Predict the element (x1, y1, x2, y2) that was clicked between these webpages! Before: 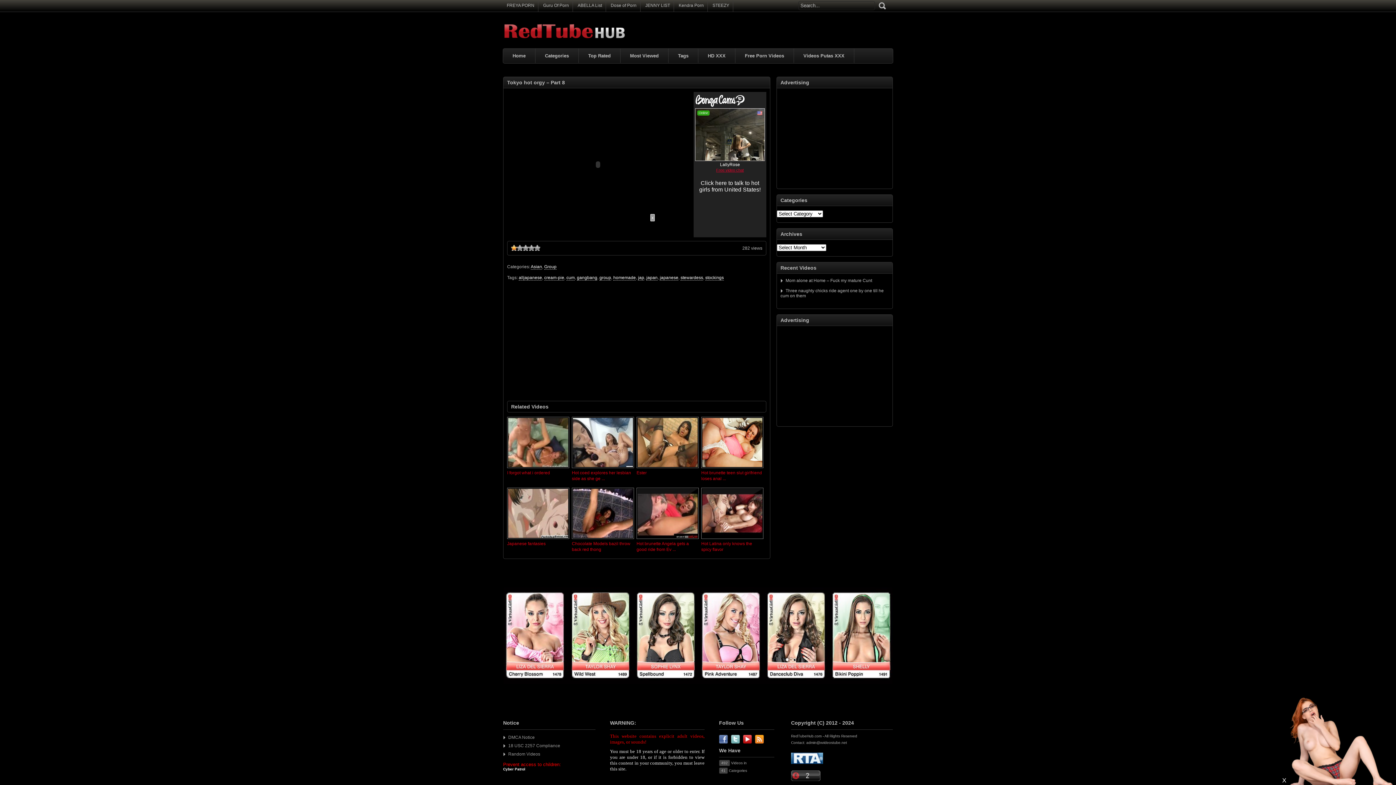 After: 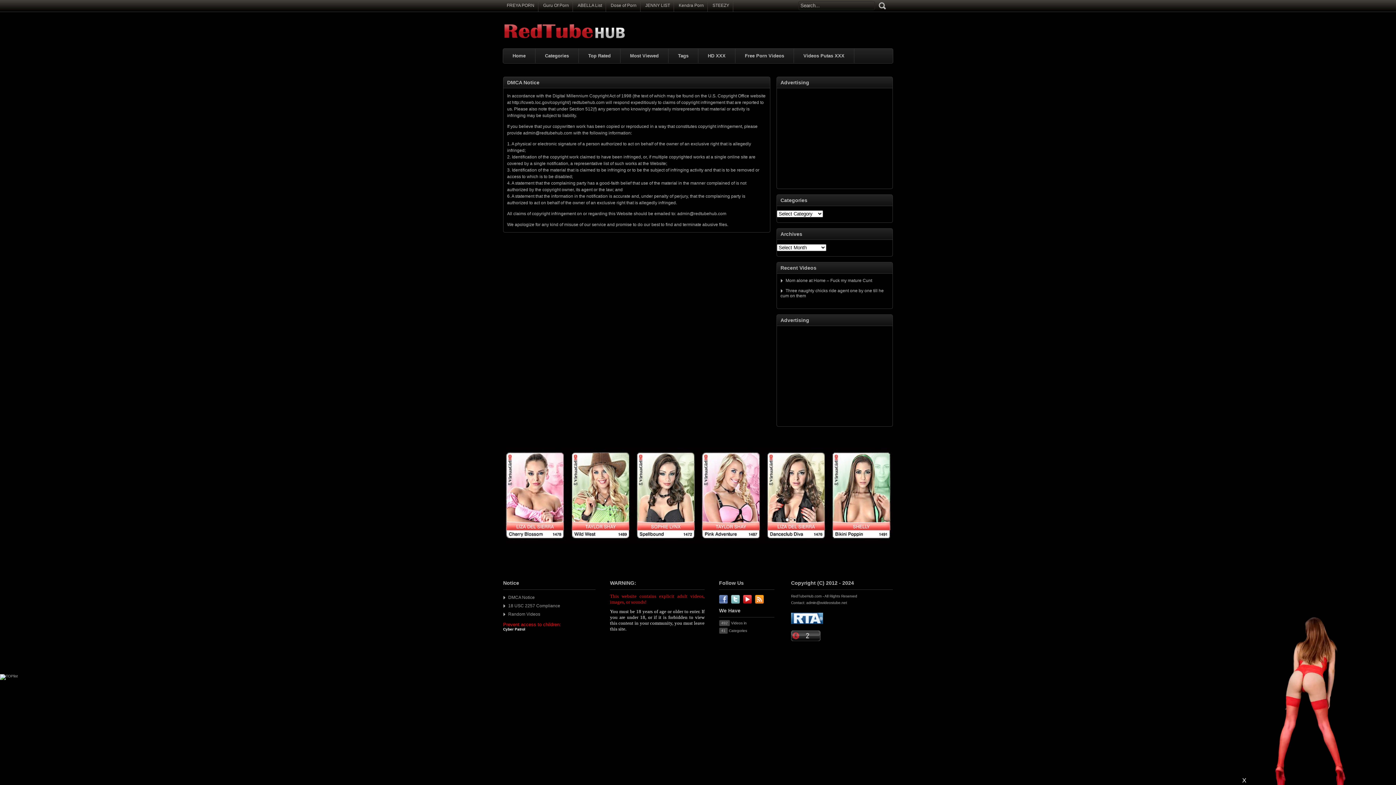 Action: bbox: (503, 735, 534, 740) label: DMCA Notice